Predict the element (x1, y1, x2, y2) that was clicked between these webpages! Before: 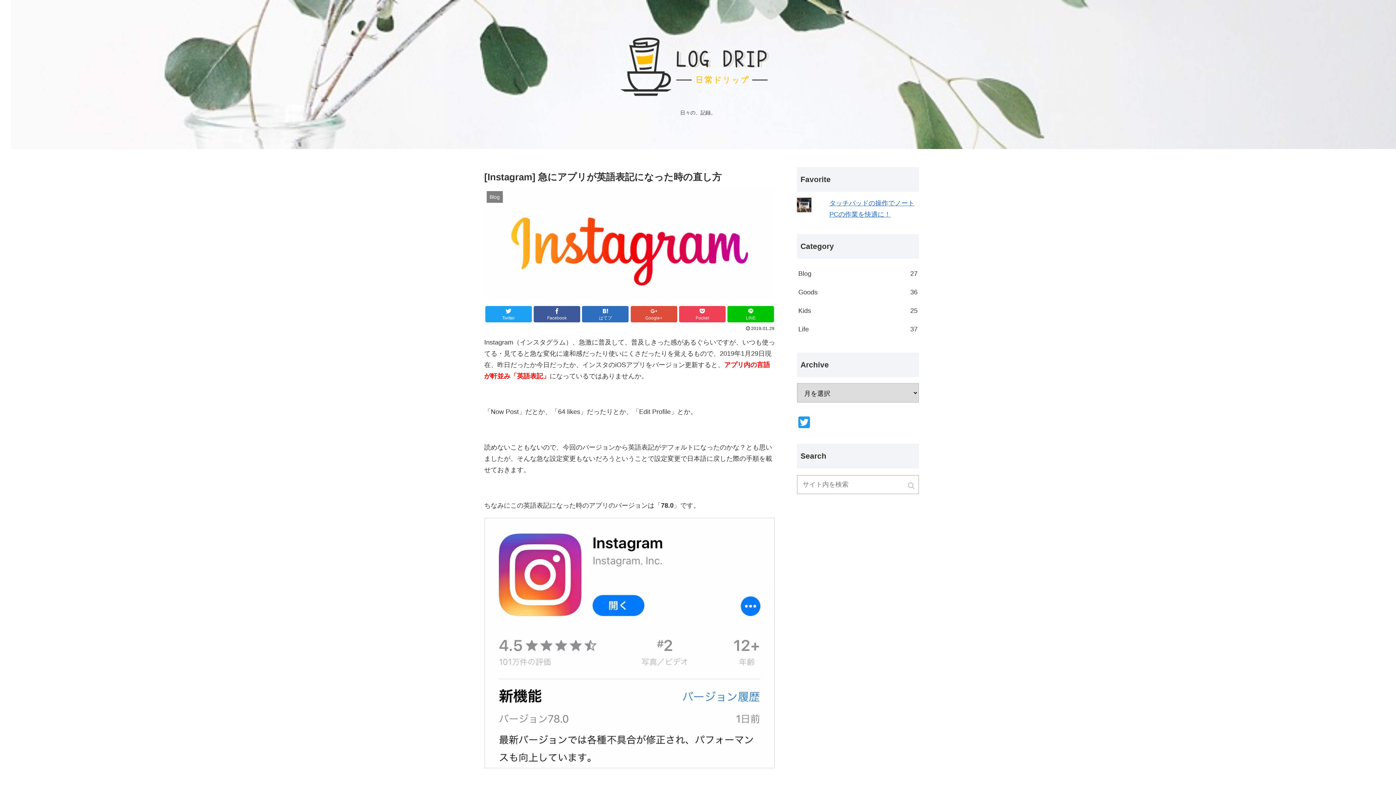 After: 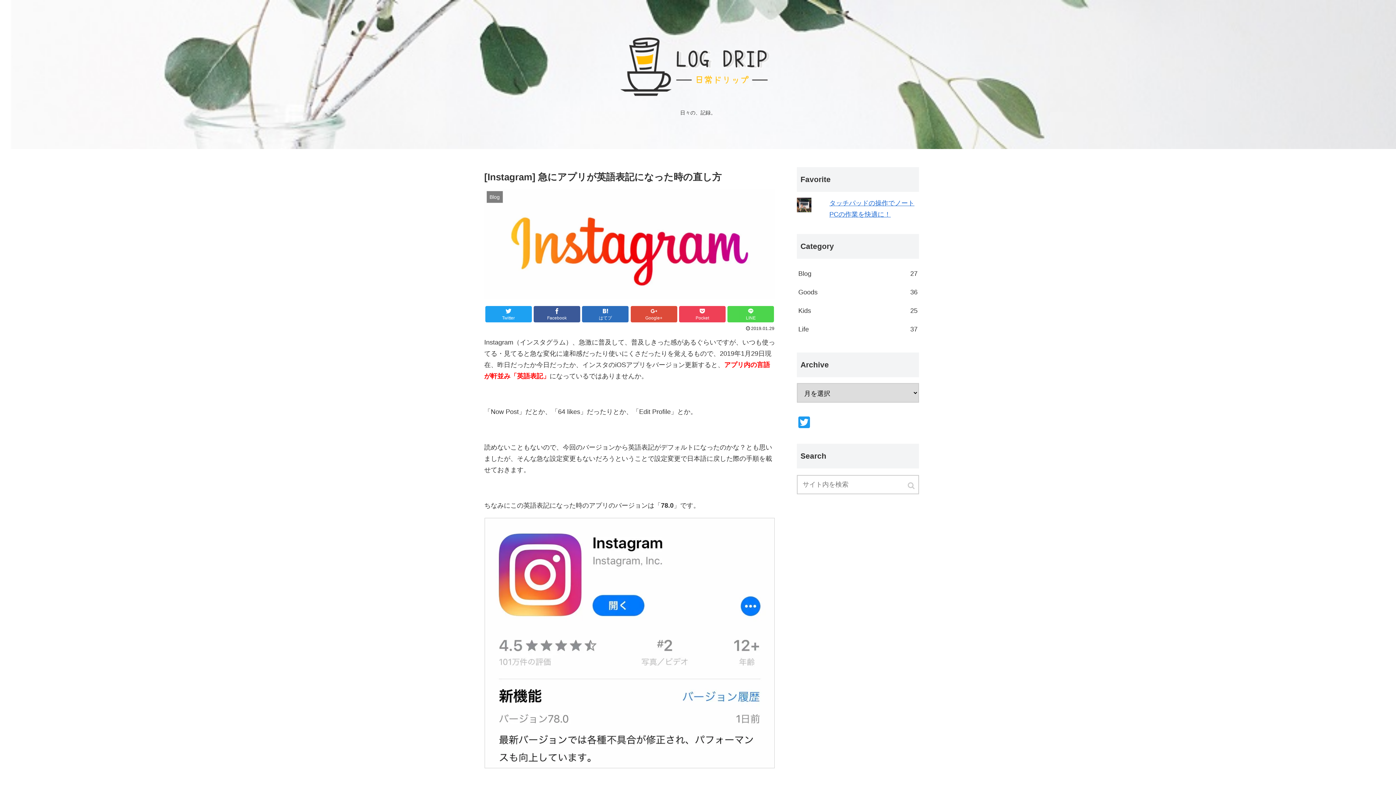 Action: bbox: (727, 306, 774, 322) label: LINE